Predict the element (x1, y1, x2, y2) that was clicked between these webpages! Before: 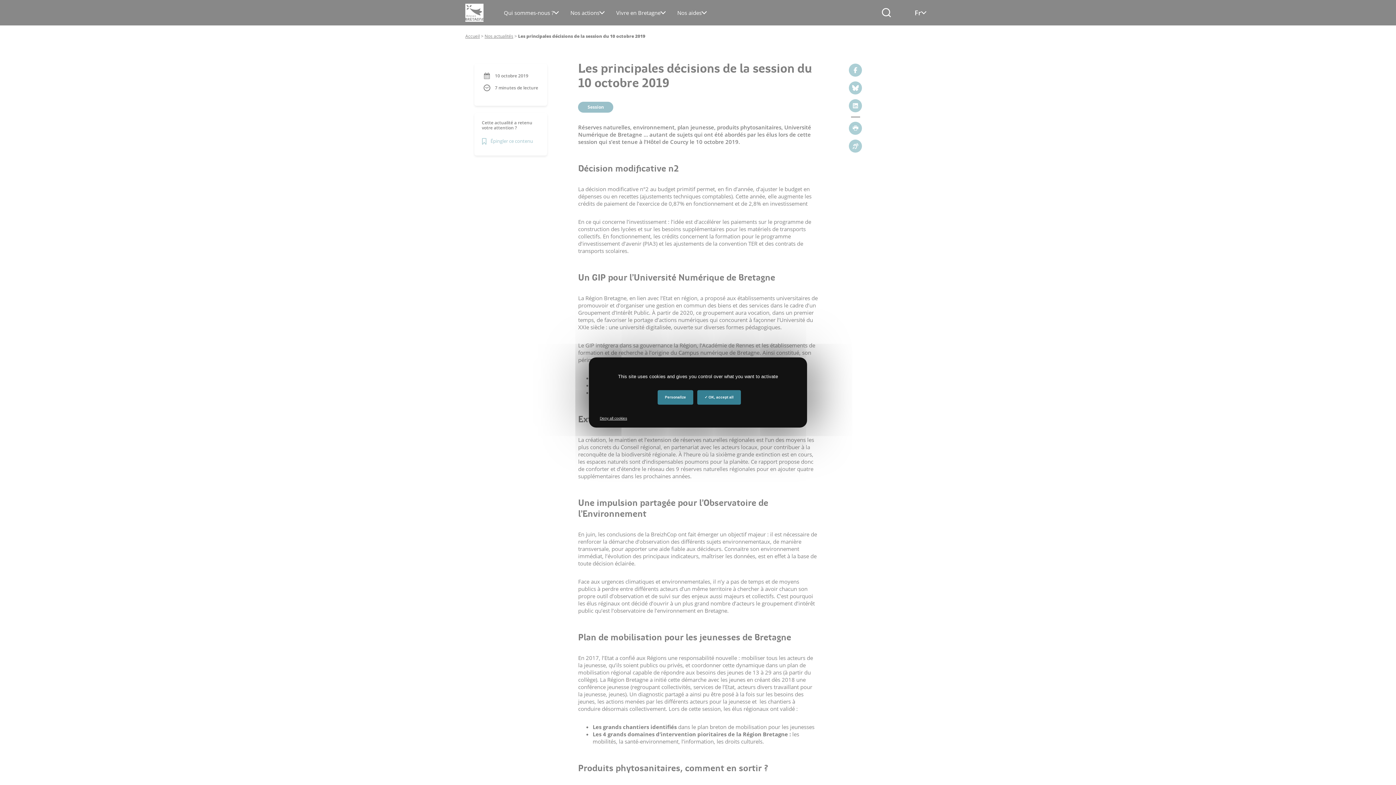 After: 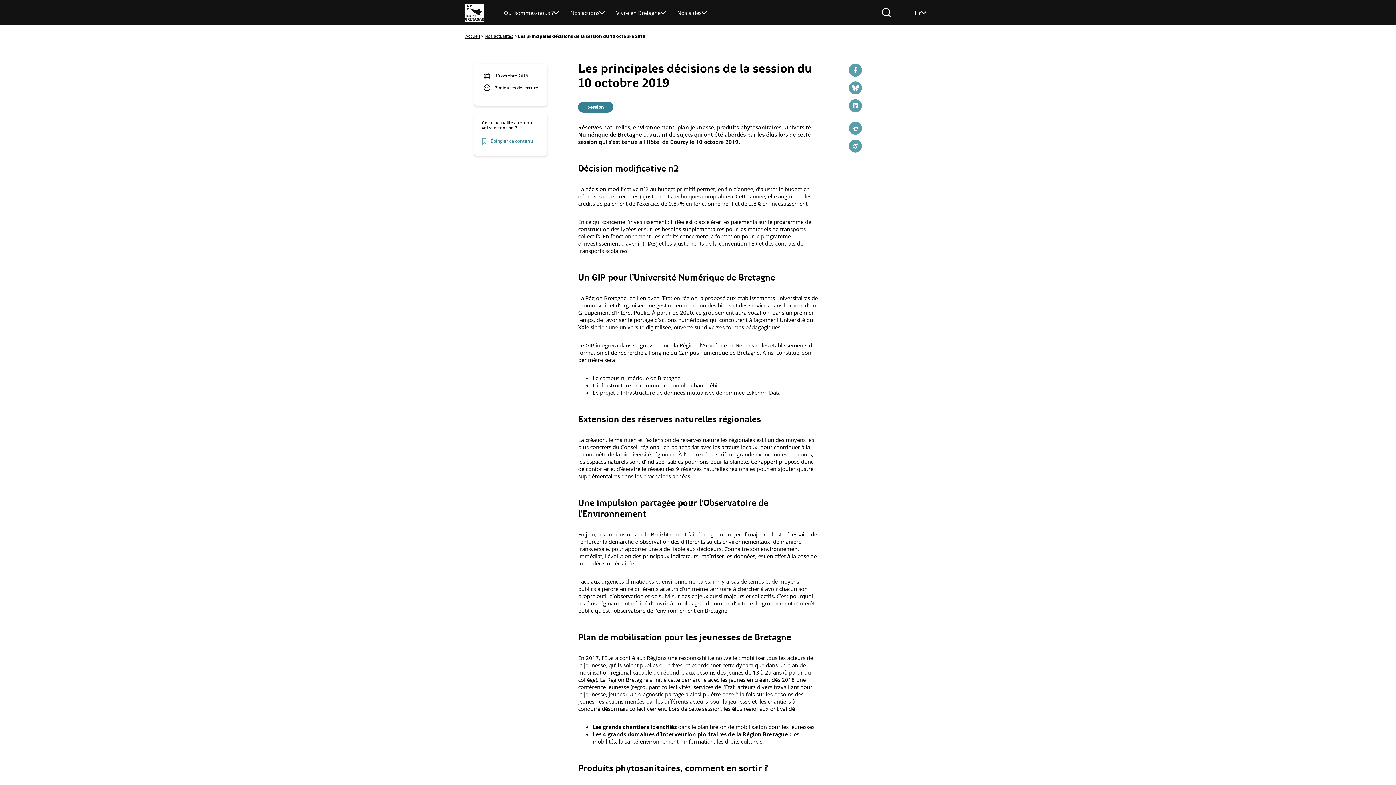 Action: bbox: (697, 390, 741, 404) label:  OK, accept all